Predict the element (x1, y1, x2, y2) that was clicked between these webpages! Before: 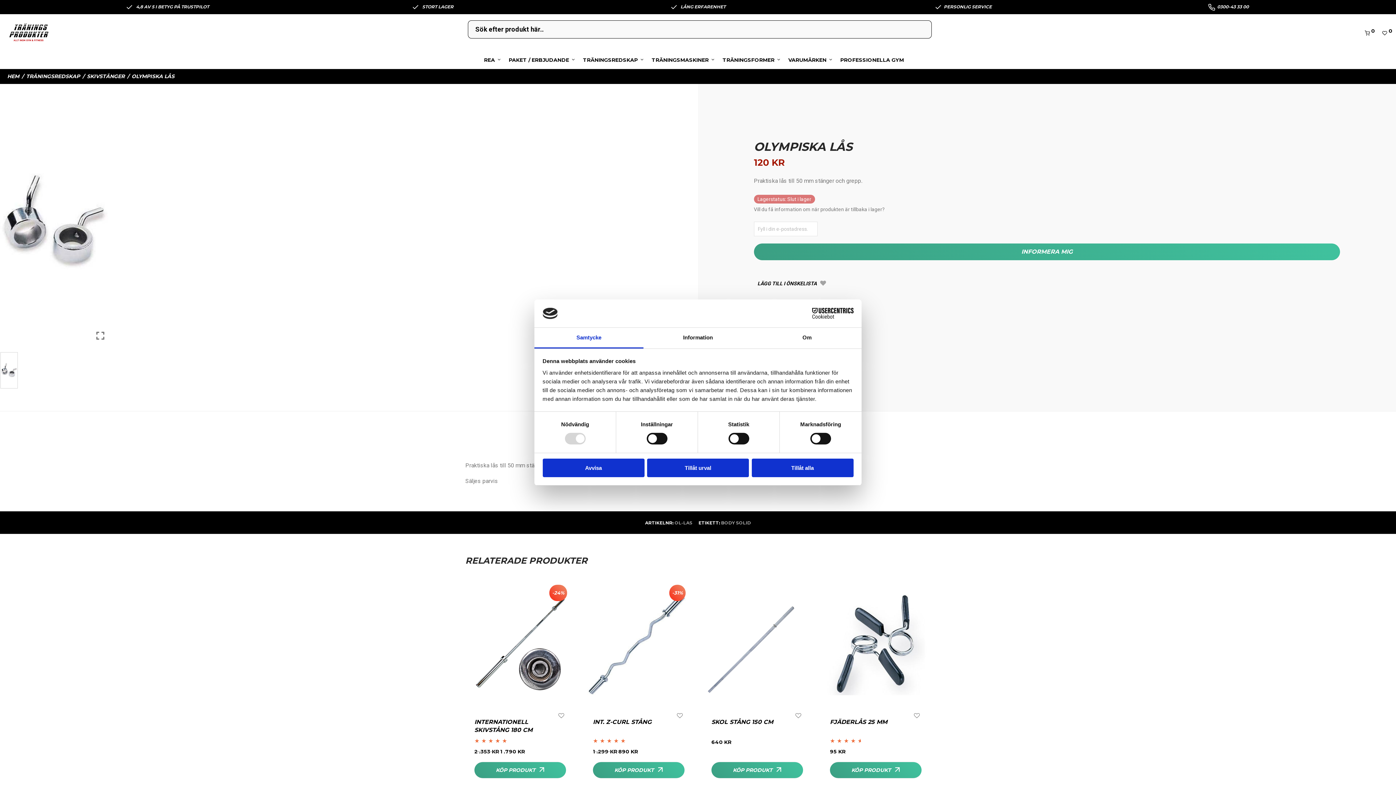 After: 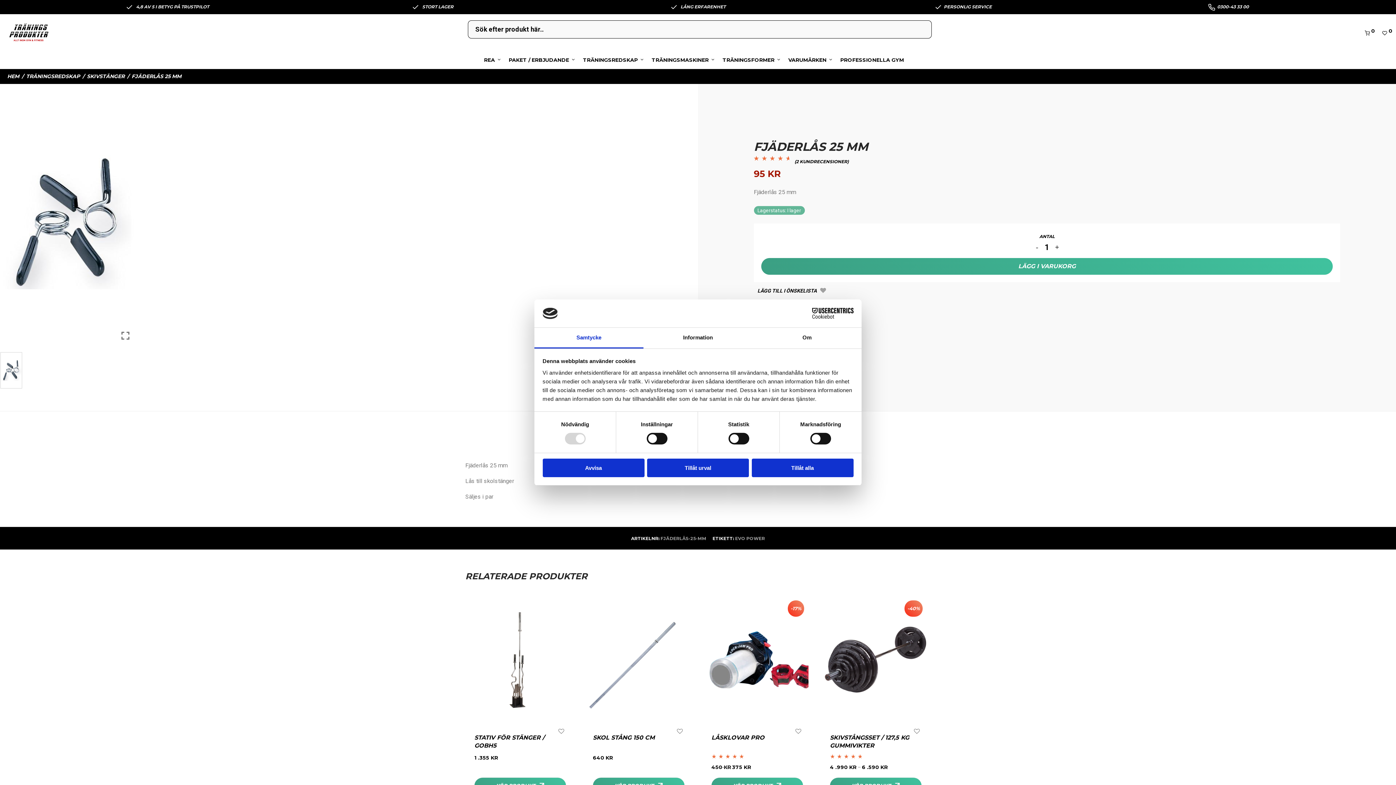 Action: label: FJÄDERLÅS 25 MM bbox: (830, 718, 887, 725)